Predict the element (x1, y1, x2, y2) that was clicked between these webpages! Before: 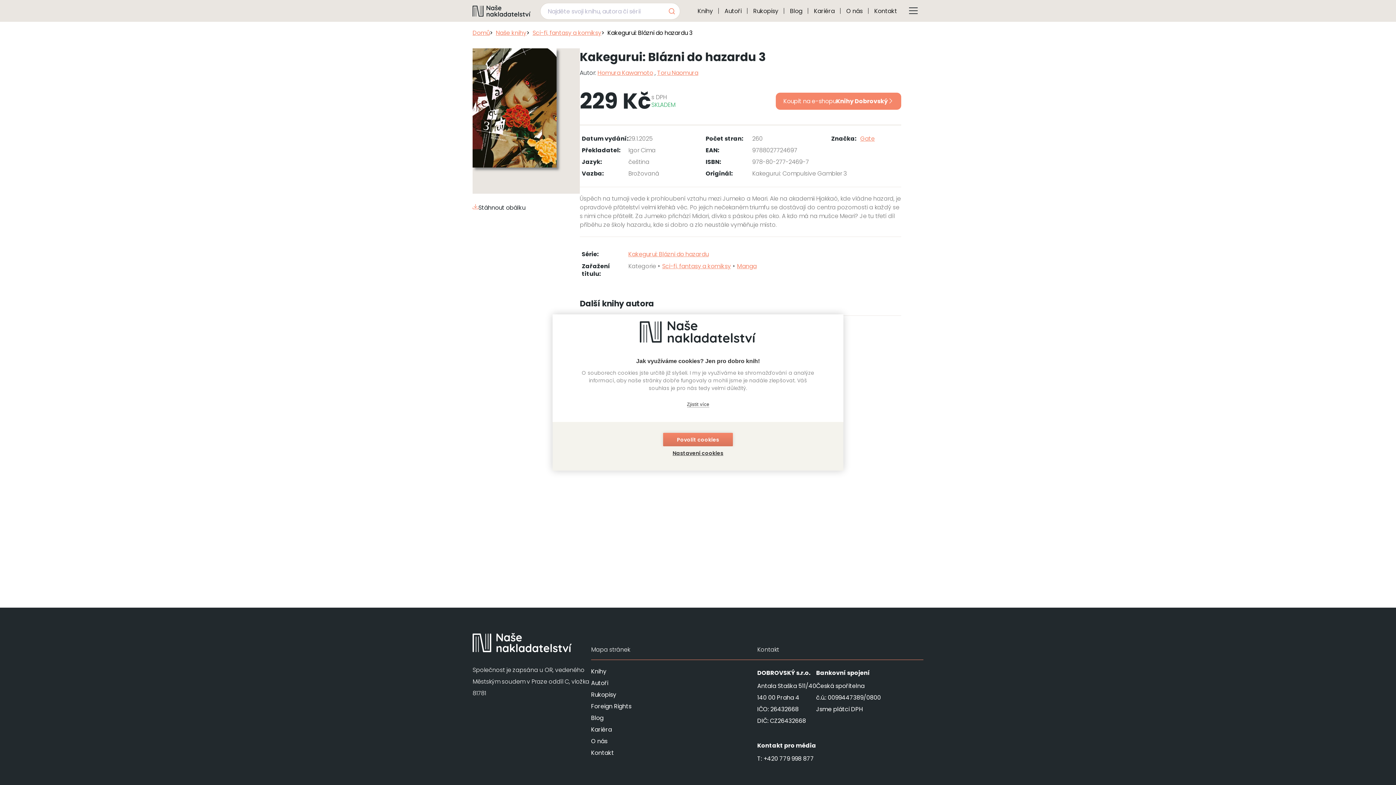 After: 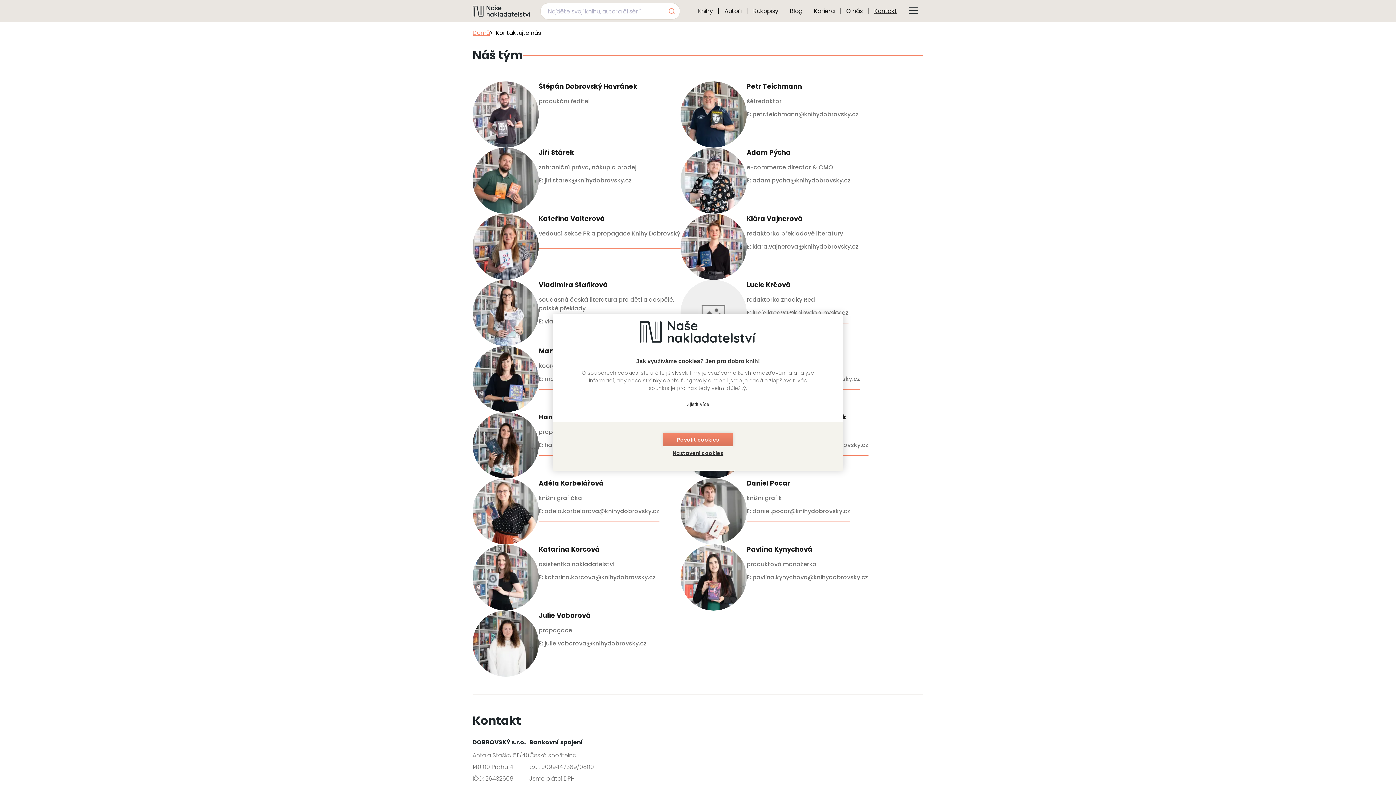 Action: label: Kontakt bbox: (591, 749, 614, 757)